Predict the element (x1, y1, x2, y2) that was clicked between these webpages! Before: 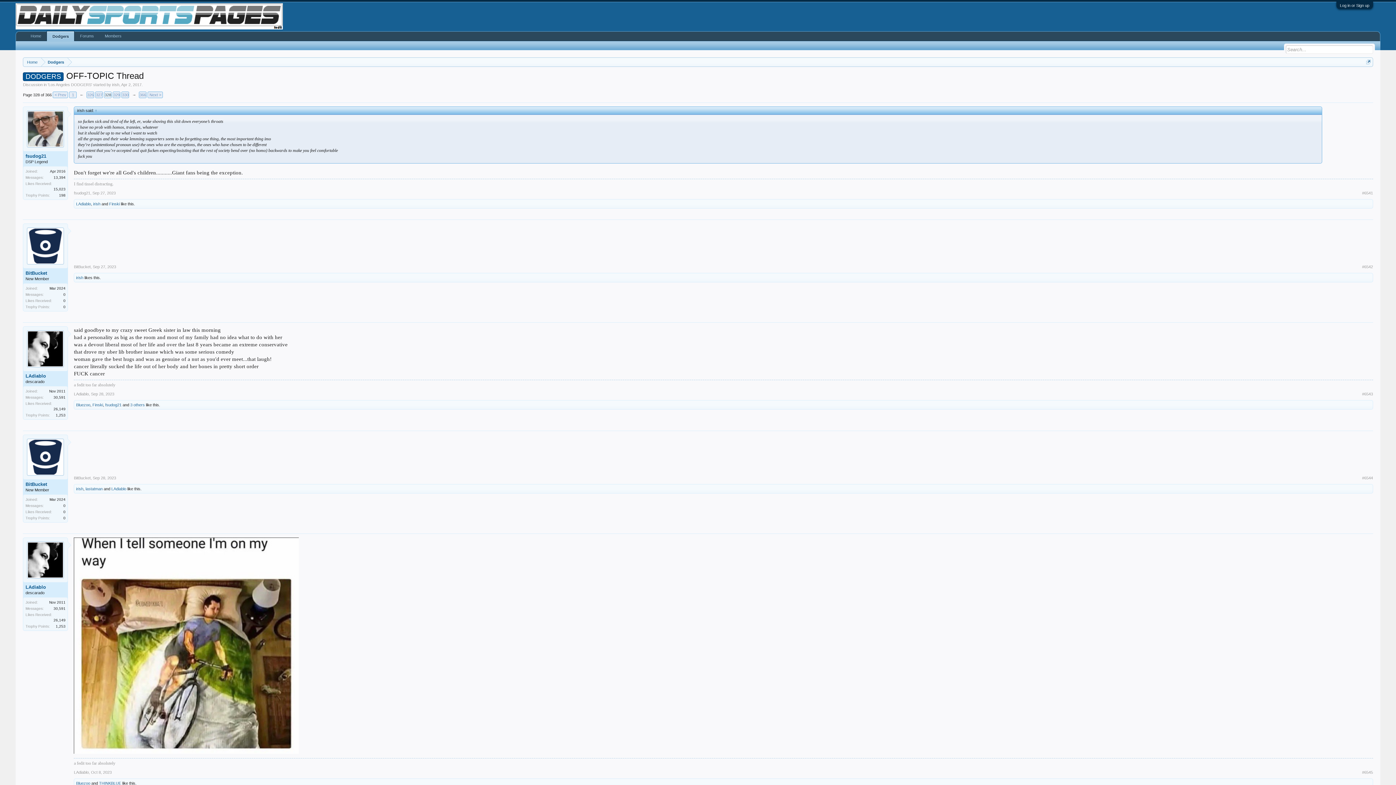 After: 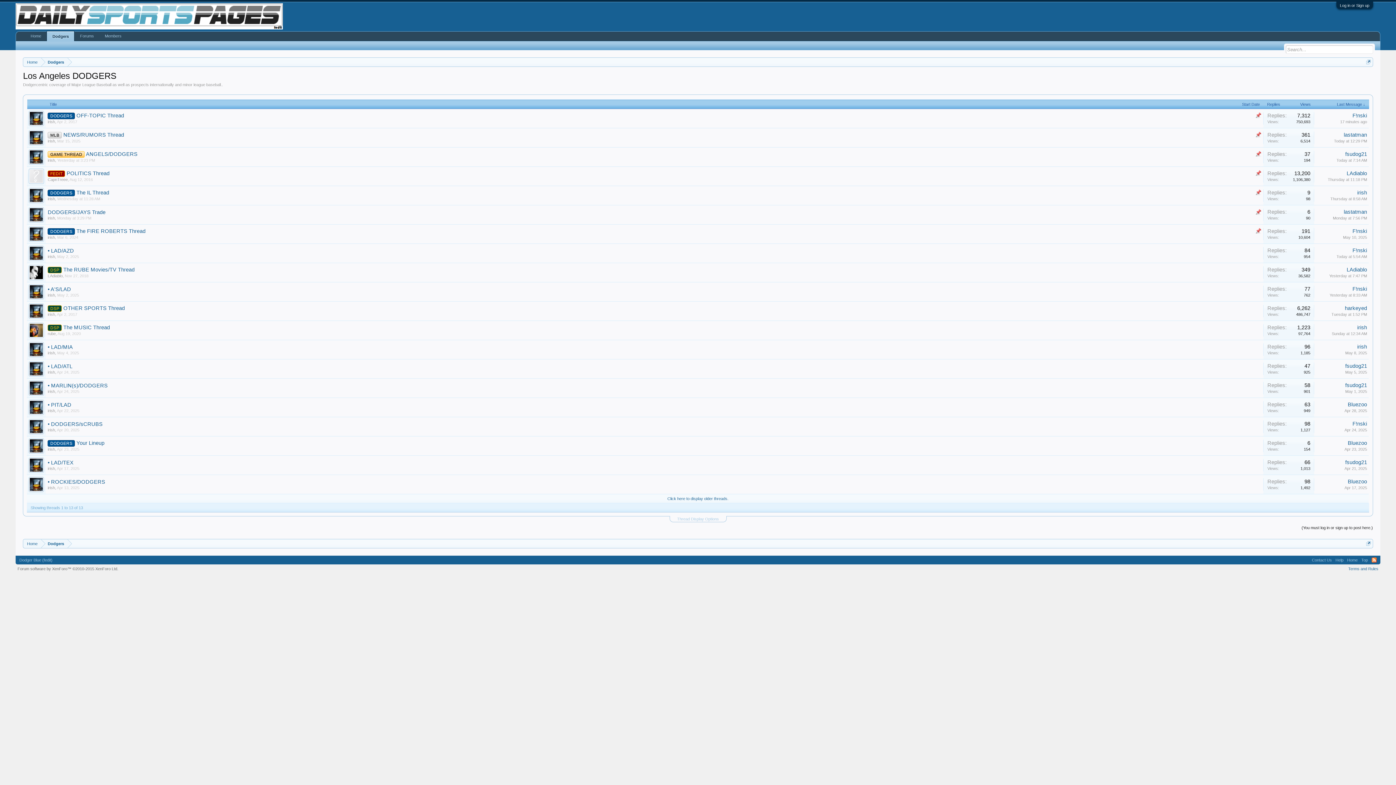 Action: label: Dodgers bbox: (41, 57, 67, 66)